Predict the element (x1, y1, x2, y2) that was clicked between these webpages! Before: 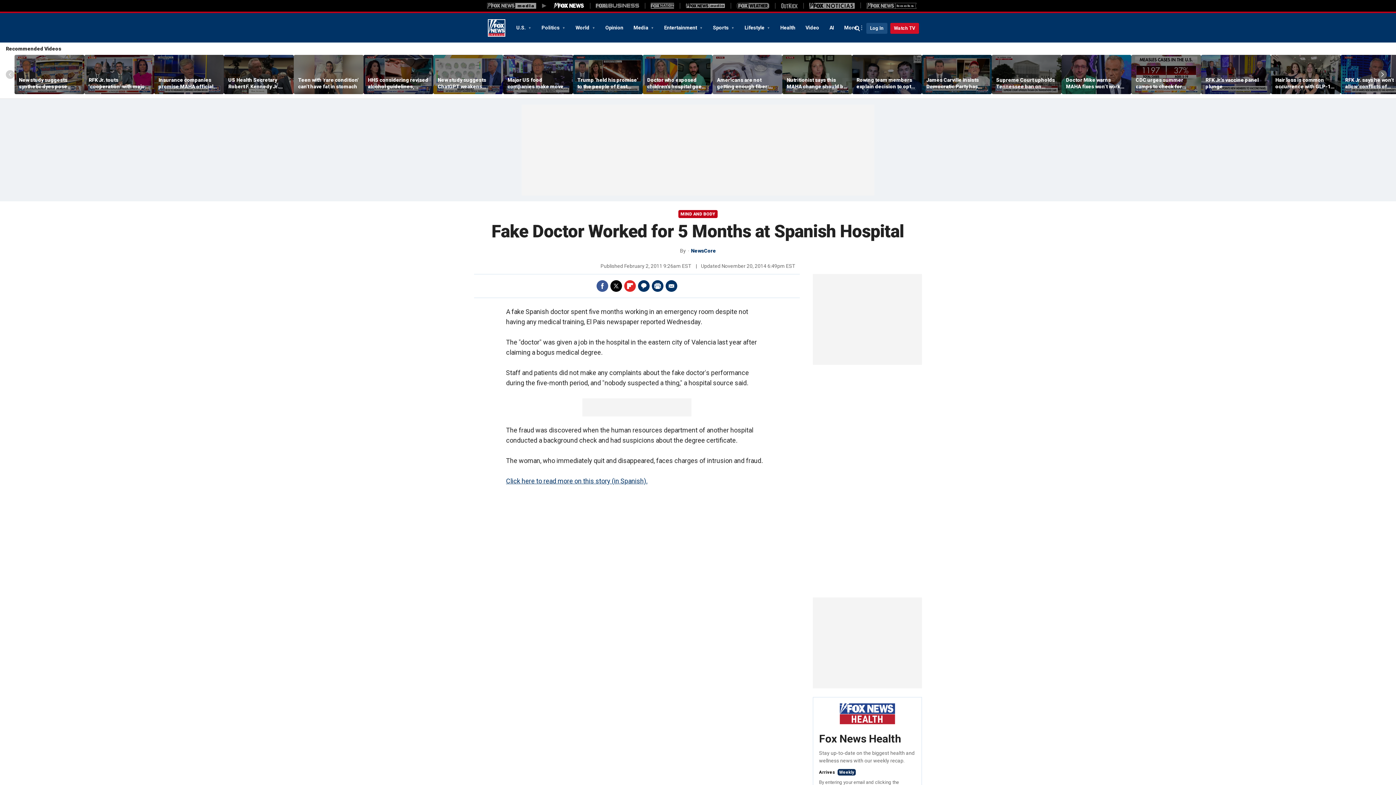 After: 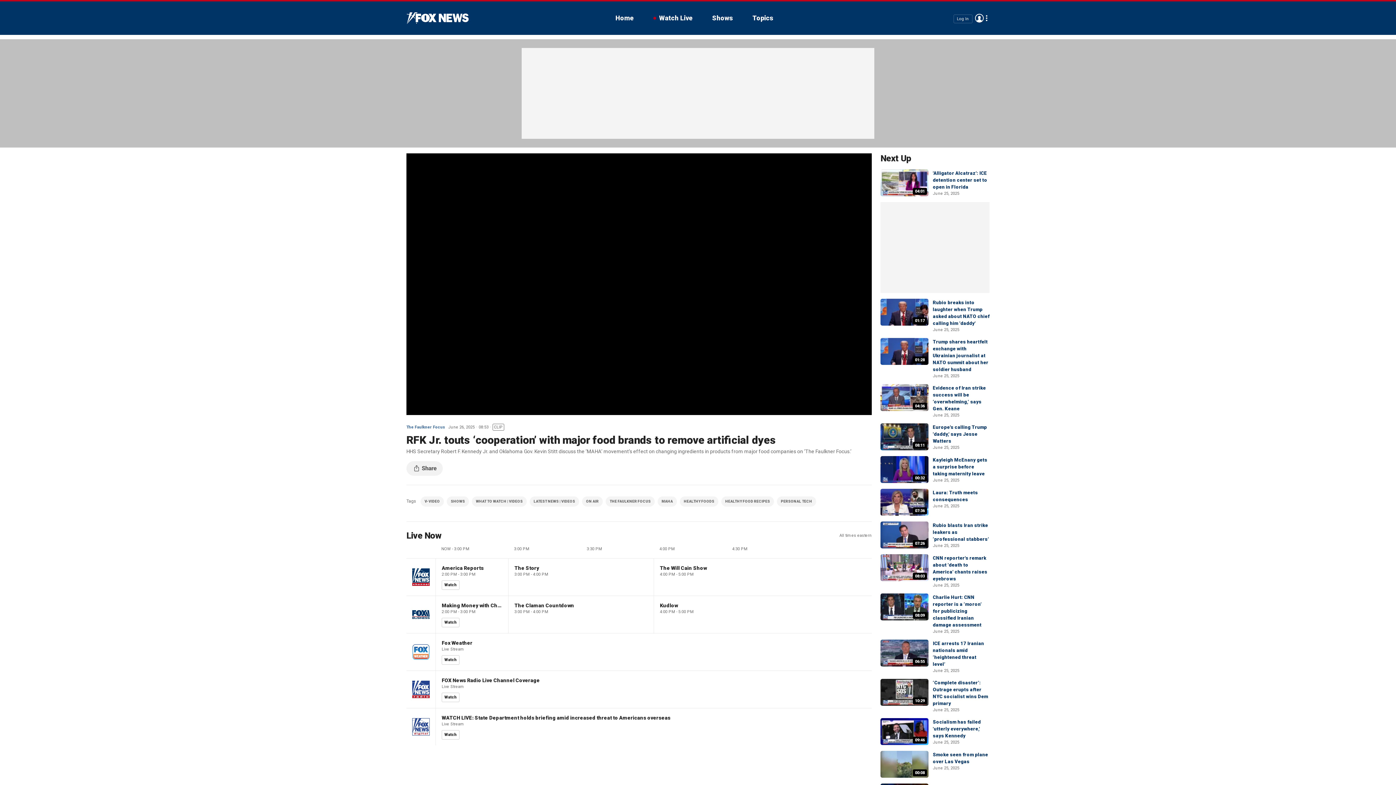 Action: bbox: (84, 55, 154, 94)